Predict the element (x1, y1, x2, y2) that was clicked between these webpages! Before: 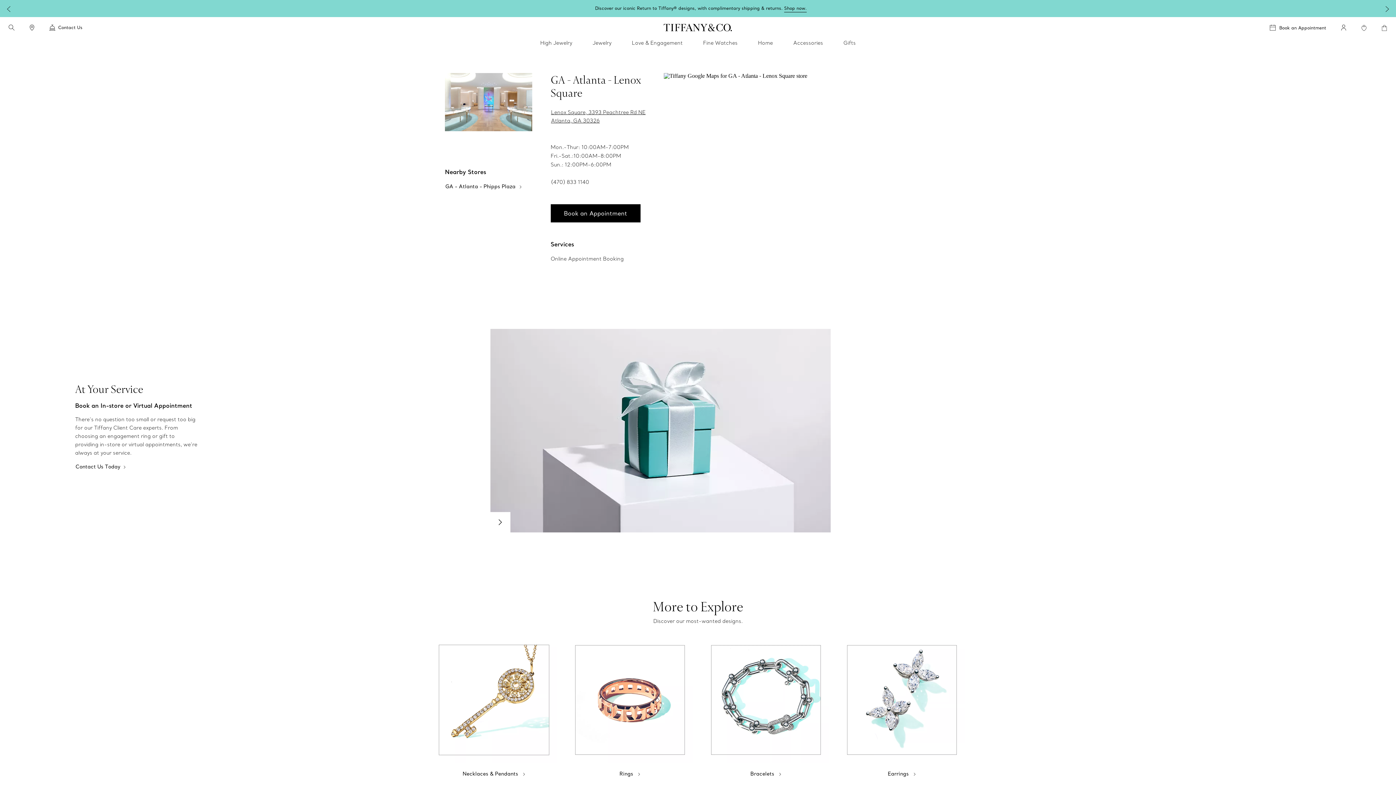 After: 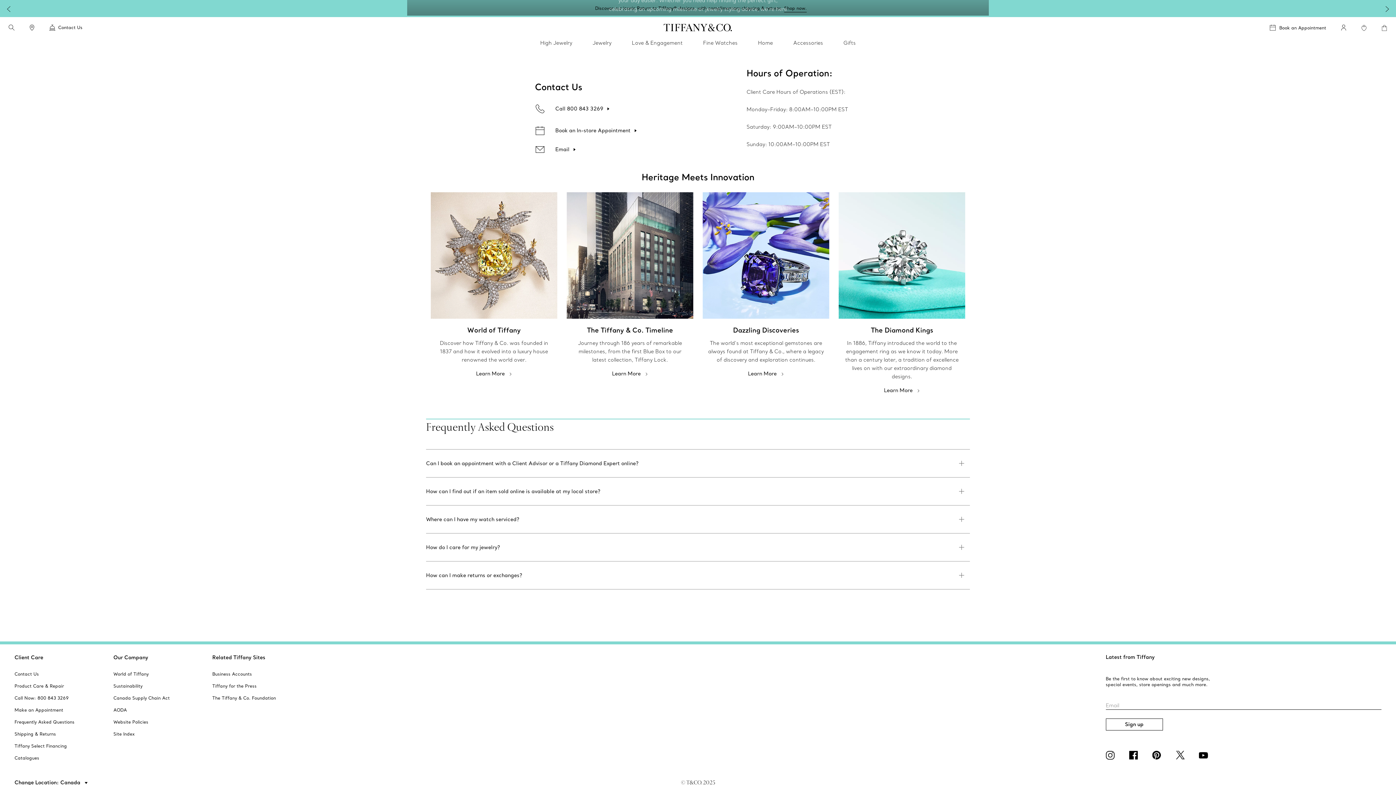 Action: label: Contact Us Today  bbox: (75, 462, 126, 471)